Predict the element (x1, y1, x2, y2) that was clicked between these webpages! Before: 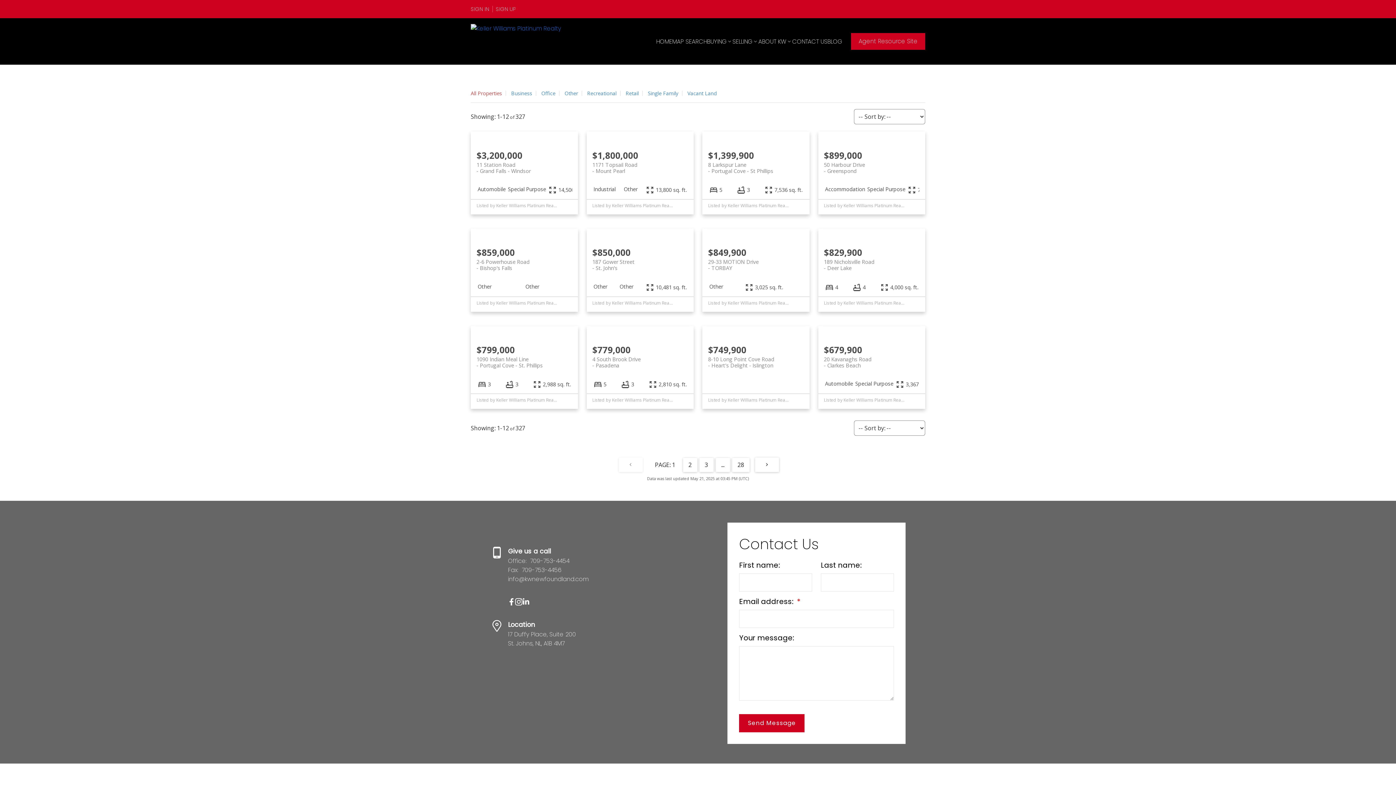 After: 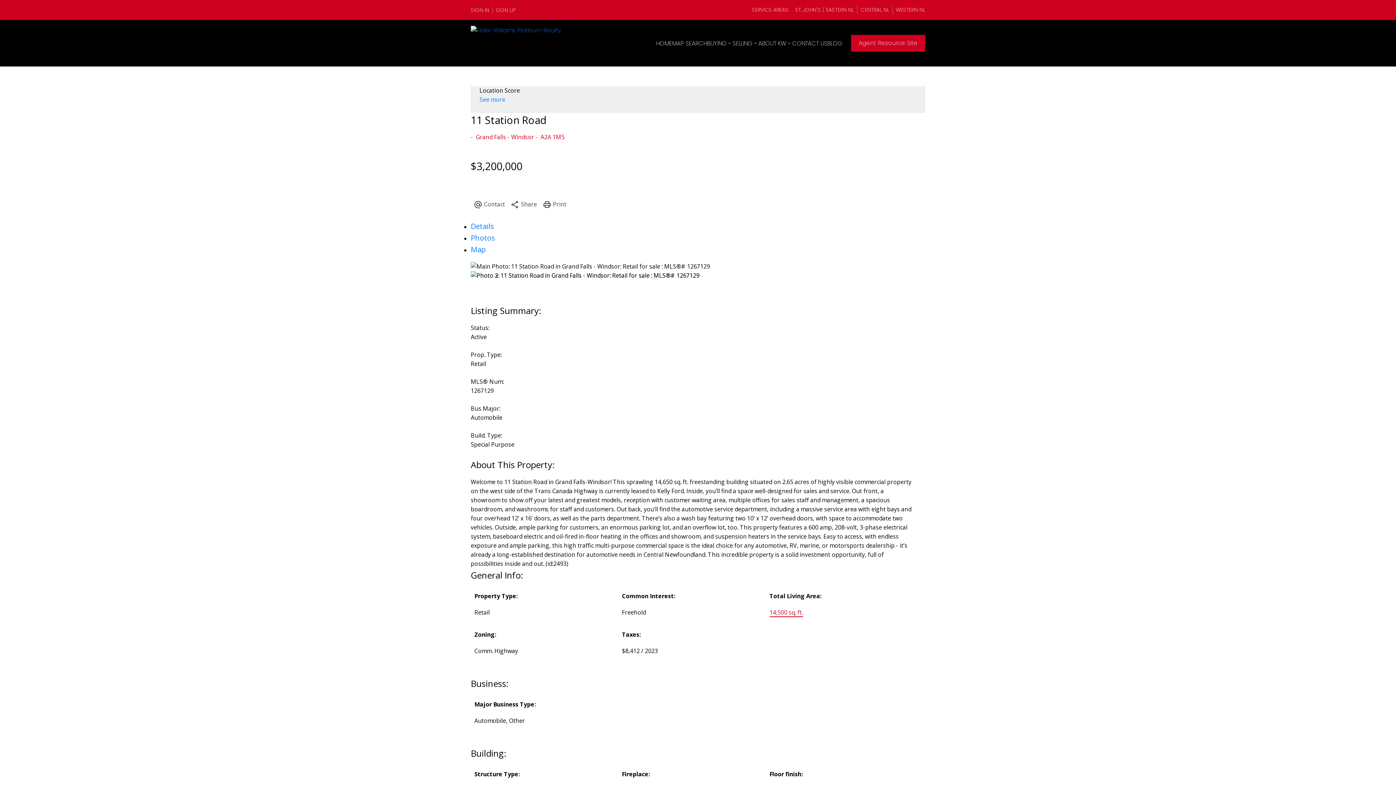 Action: label: 11 Station Road Grand Falls - Windsor bbox: (476, 161, 572, 174)